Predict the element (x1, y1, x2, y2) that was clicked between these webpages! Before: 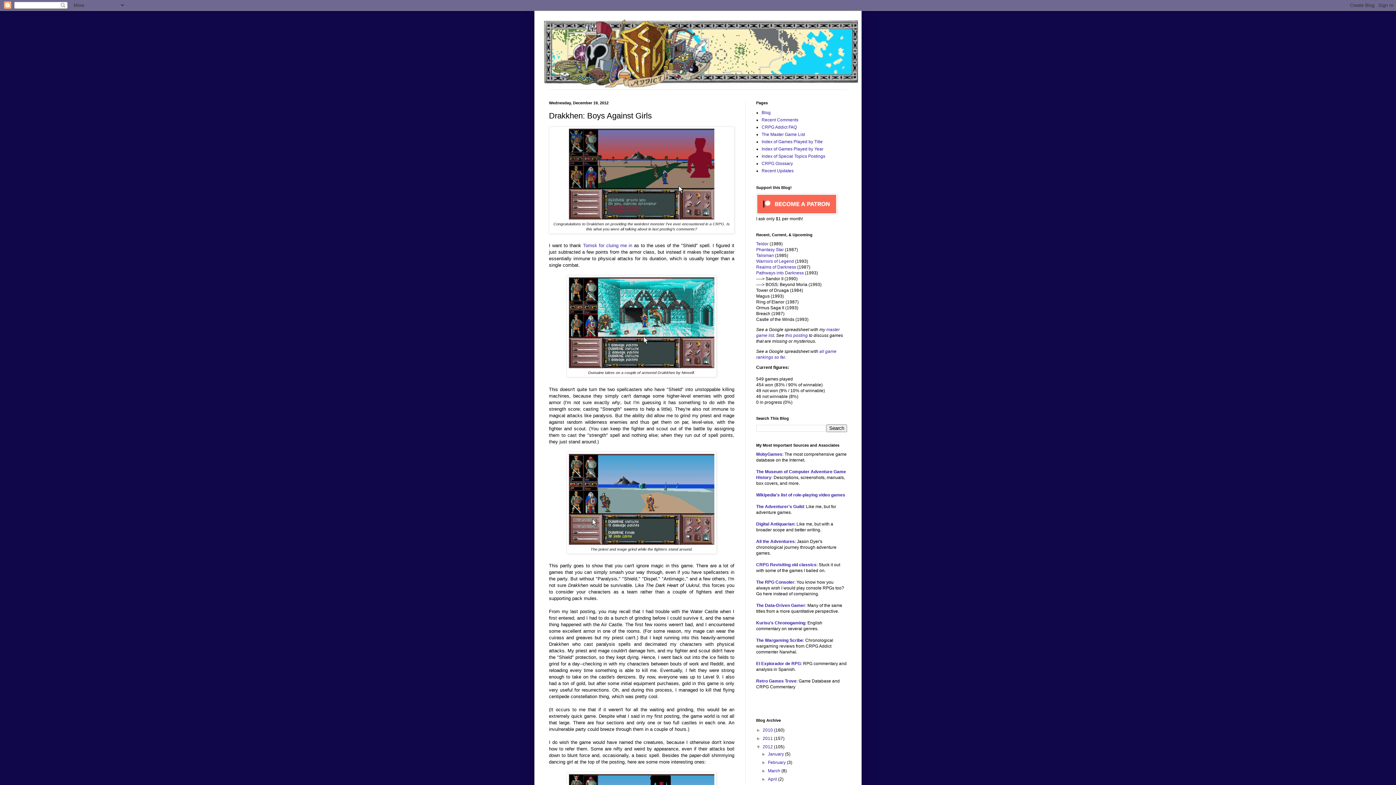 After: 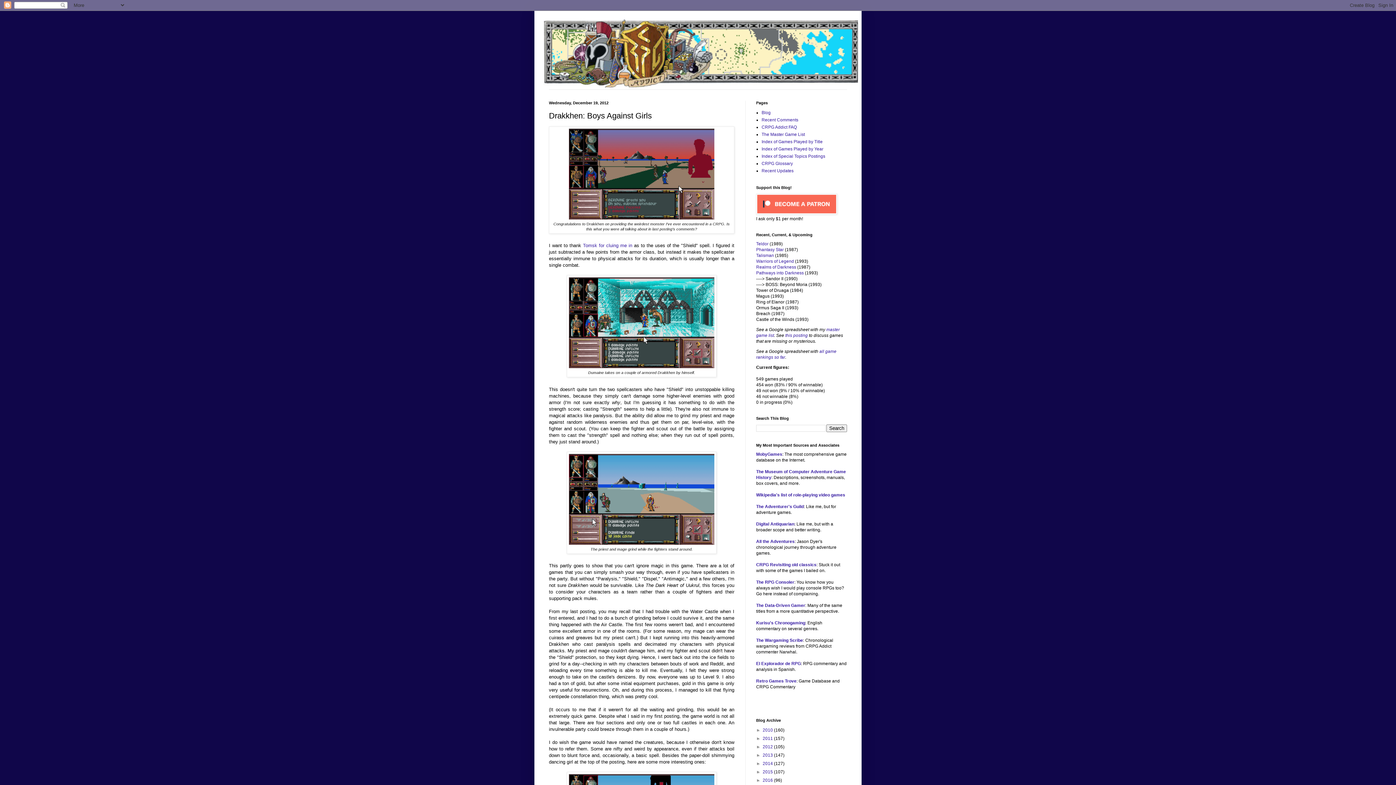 Action: label: ▼   bbox: (756, 744, 762, 749)